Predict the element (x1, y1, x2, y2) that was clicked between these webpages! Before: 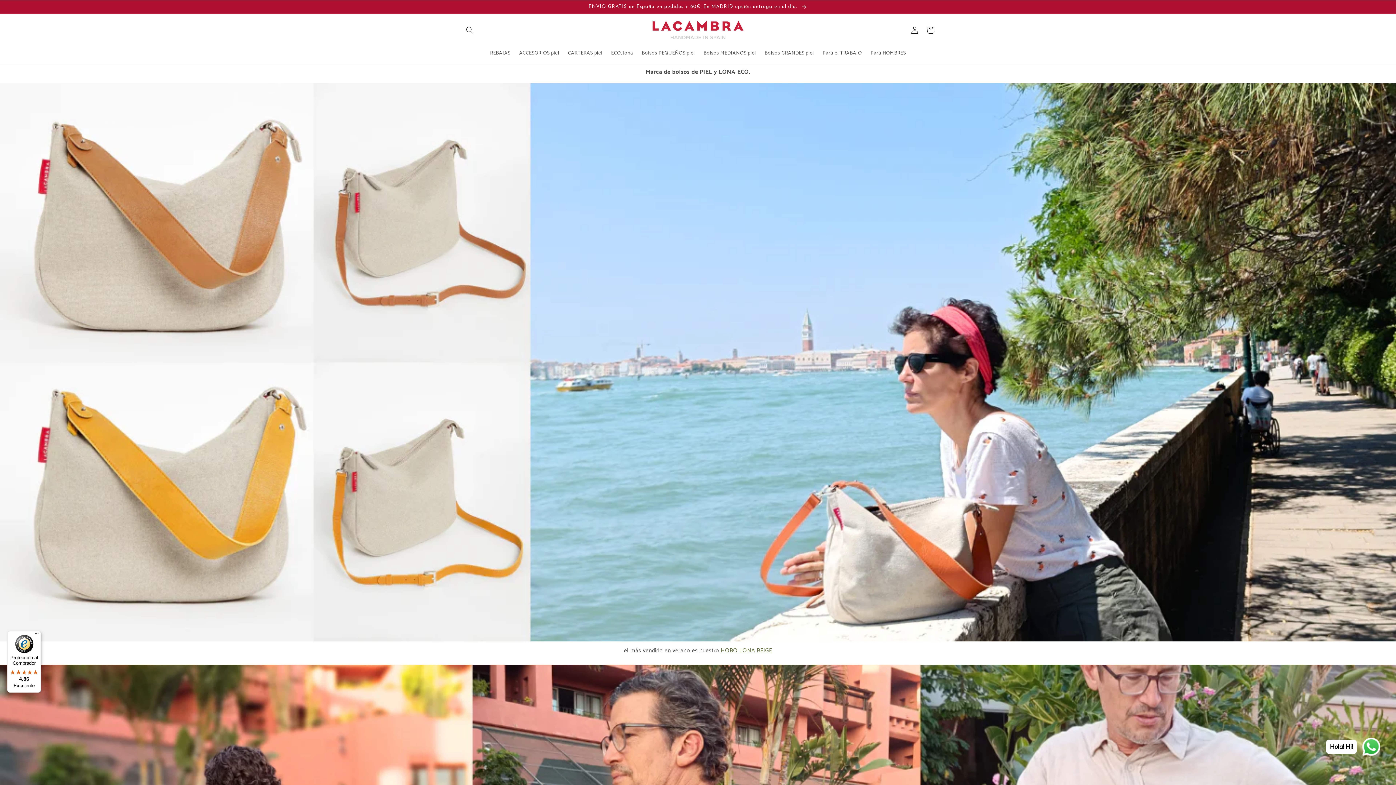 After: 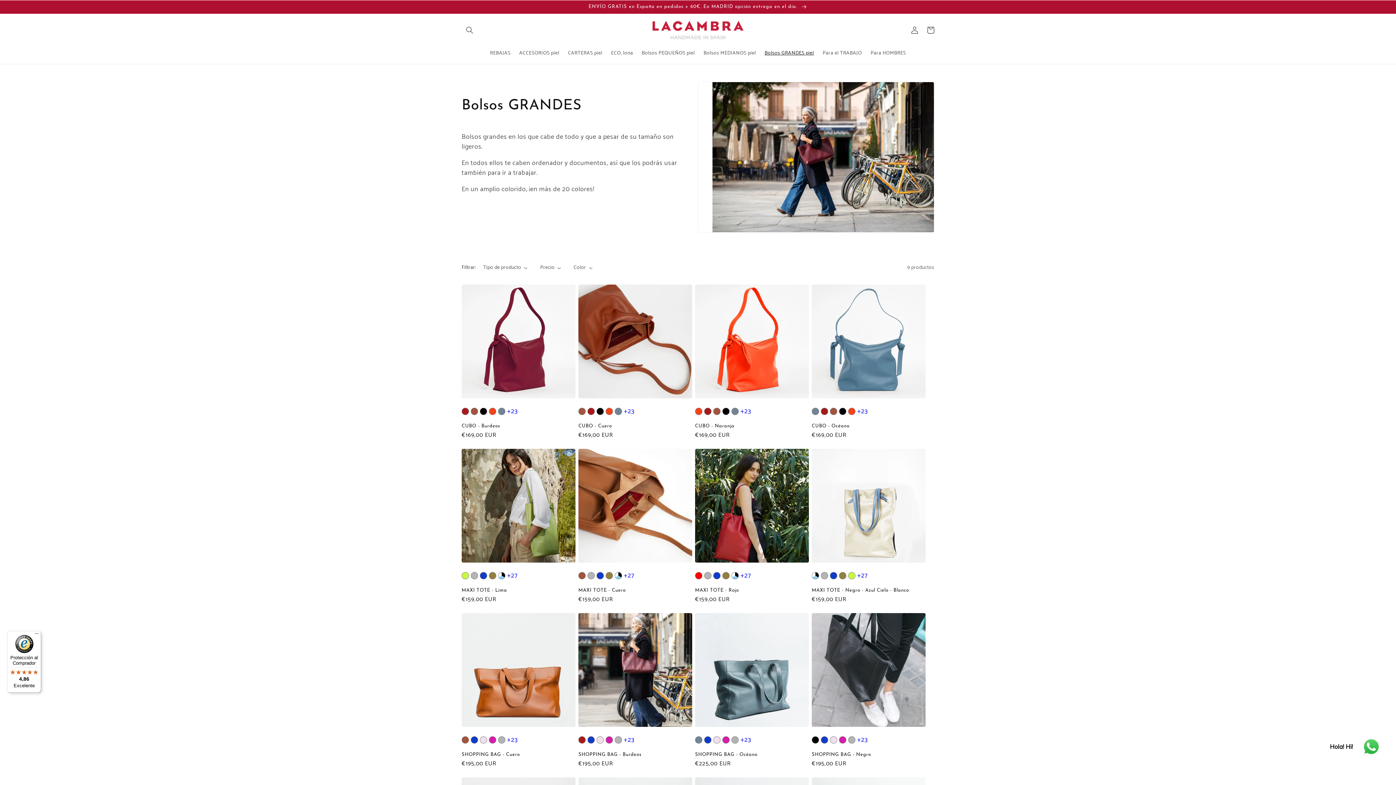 Action: label: Bolsos GRANDES piel bbox: (760, 45, 818, 61)